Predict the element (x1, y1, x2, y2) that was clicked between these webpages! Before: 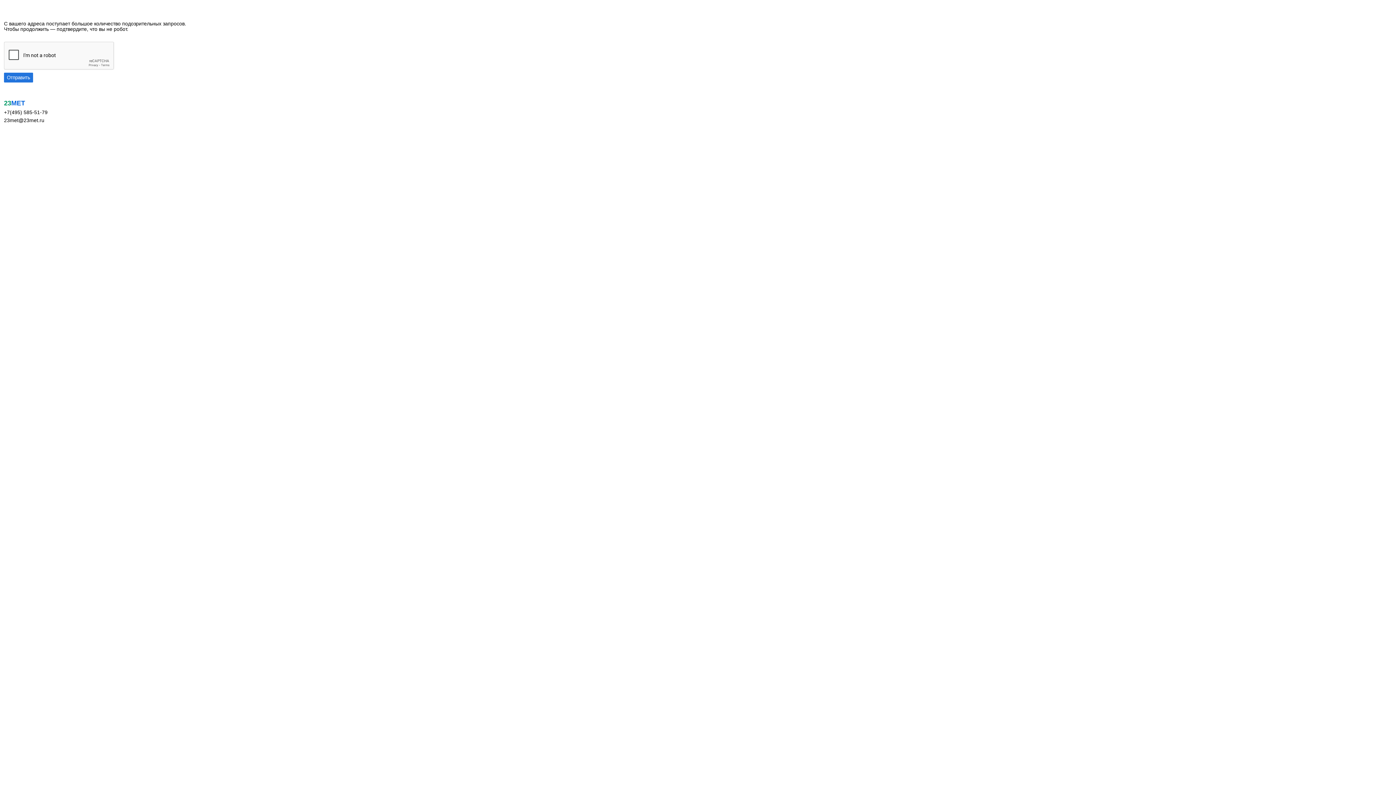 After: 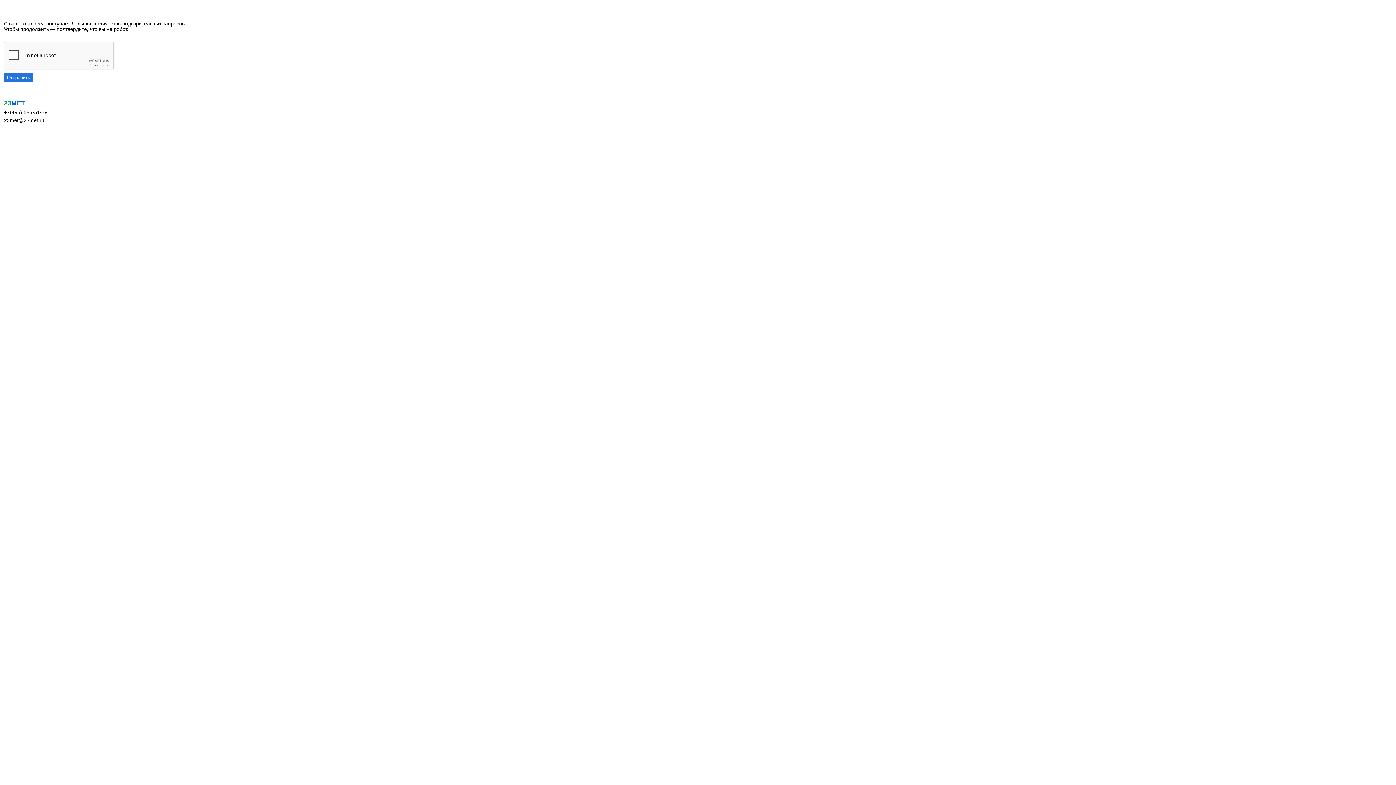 Action: label: 23met@23met.ru bbox: (4, 117, 44, 123)